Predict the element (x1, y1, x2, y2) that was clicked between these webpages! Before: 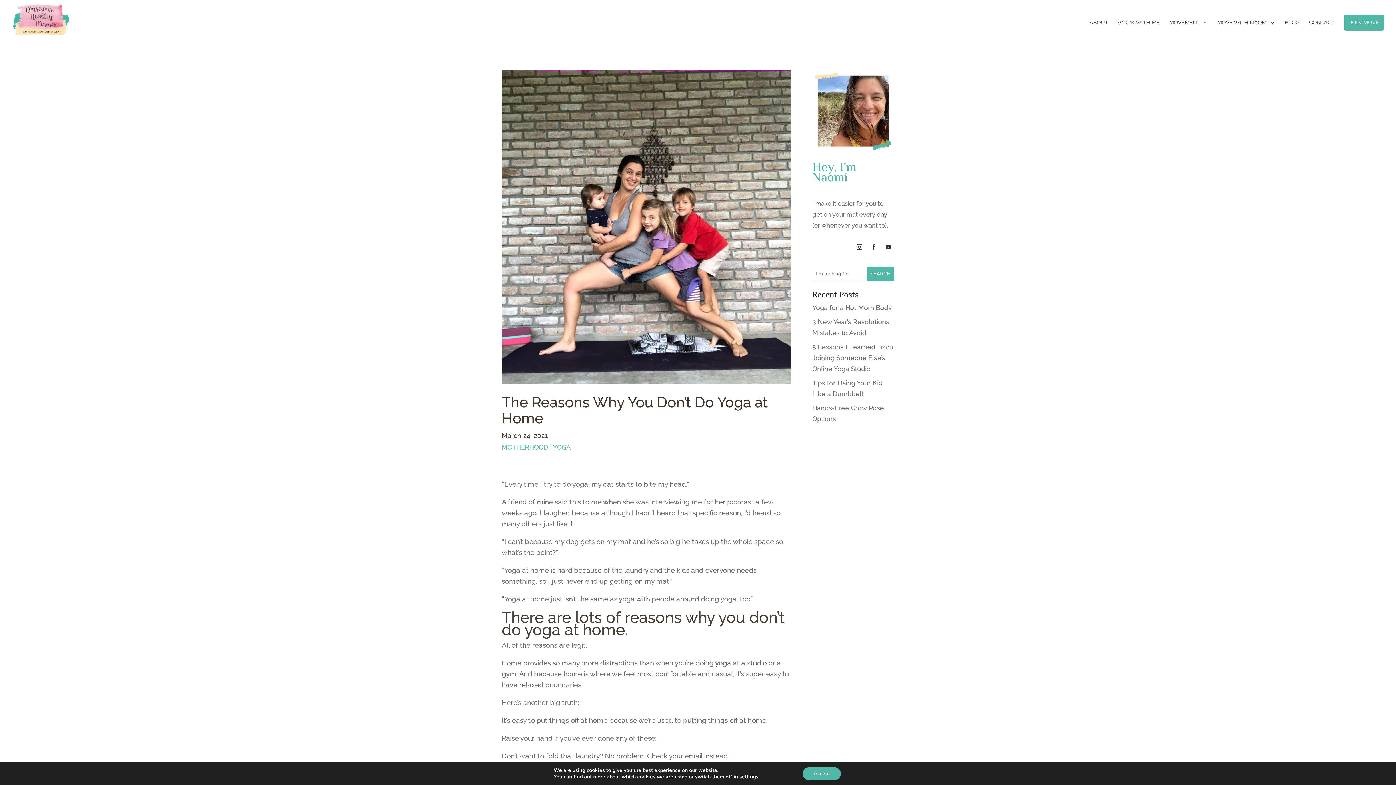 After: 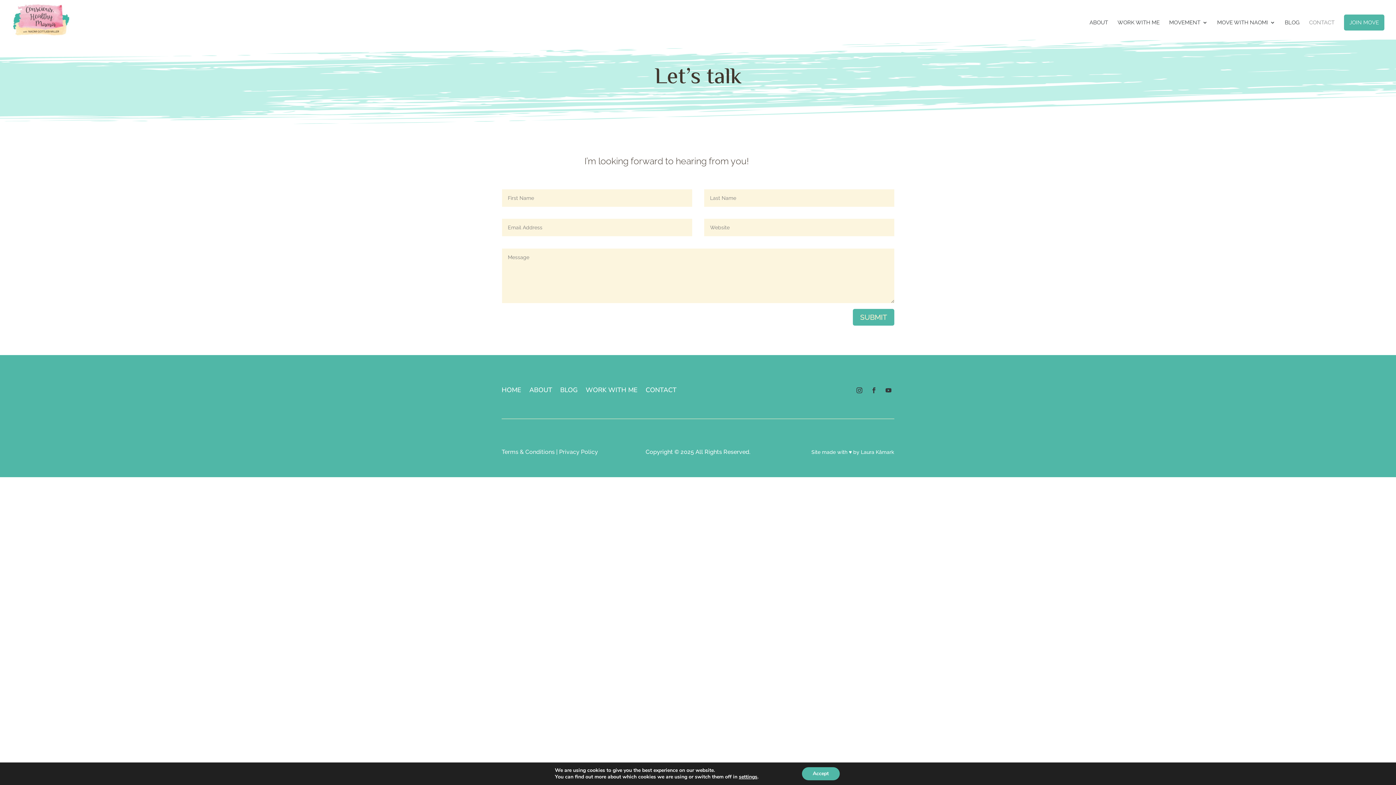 Action: label: CONTACT bbox: (1309, 20, 1334, 39)